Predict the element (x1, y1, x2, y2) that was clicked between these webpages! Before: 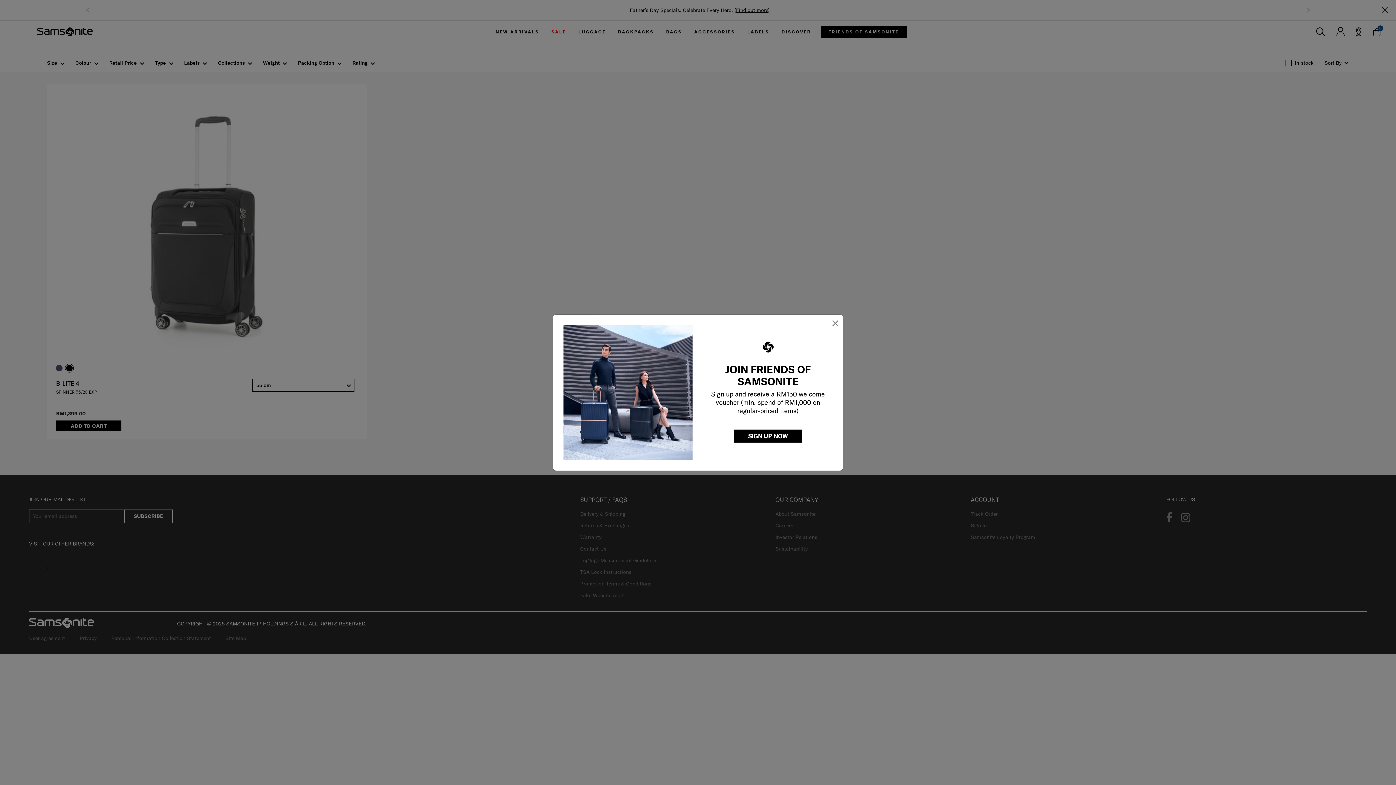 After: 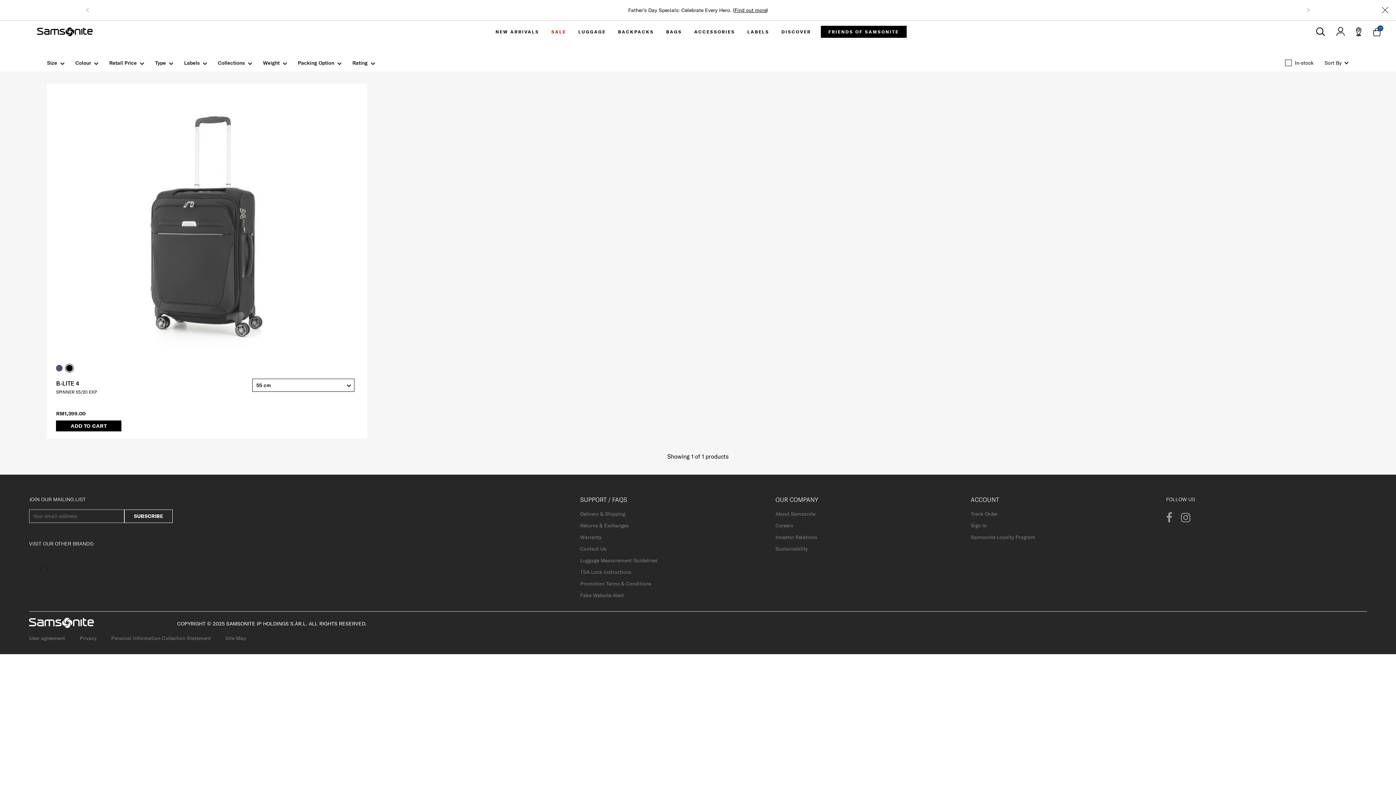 Action: bbox: (831, 316, 839, 329) label: Close